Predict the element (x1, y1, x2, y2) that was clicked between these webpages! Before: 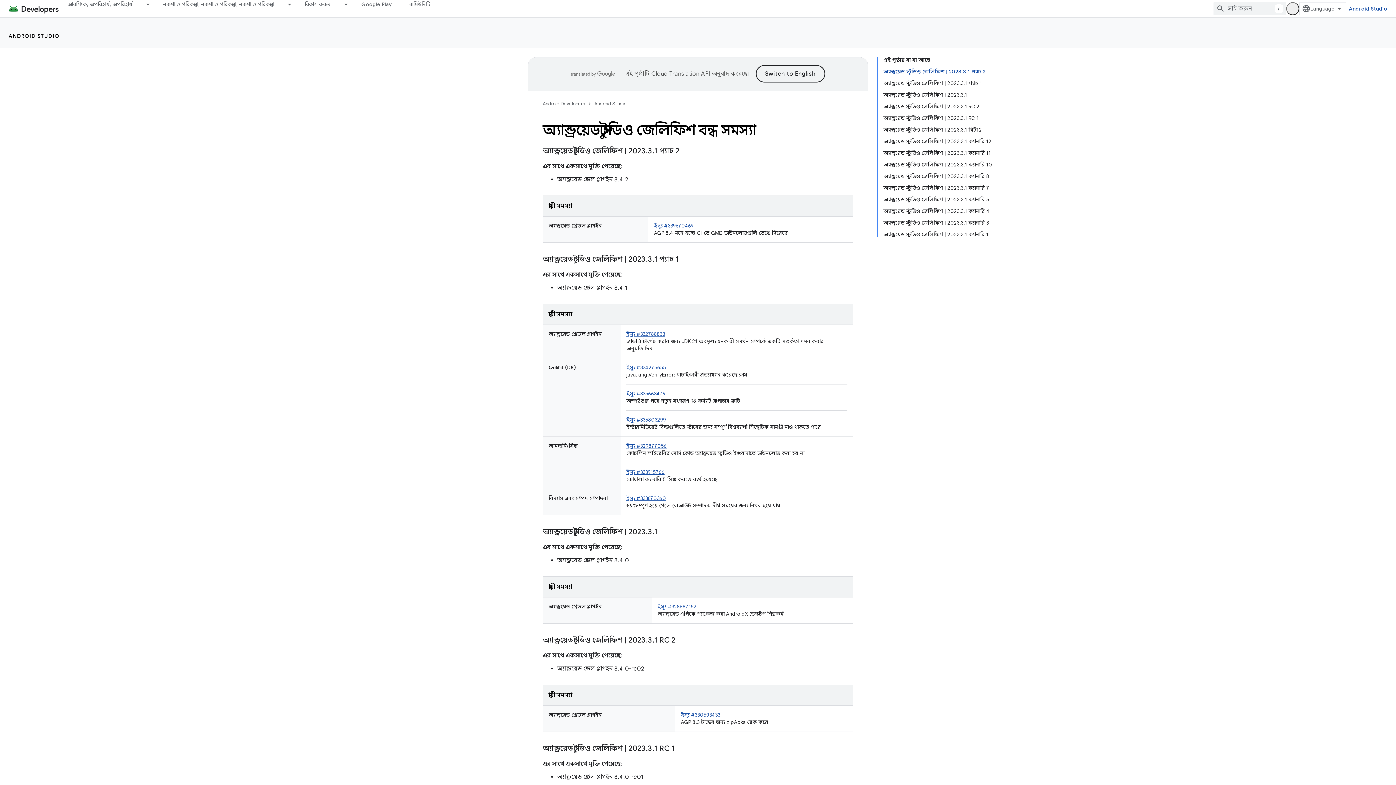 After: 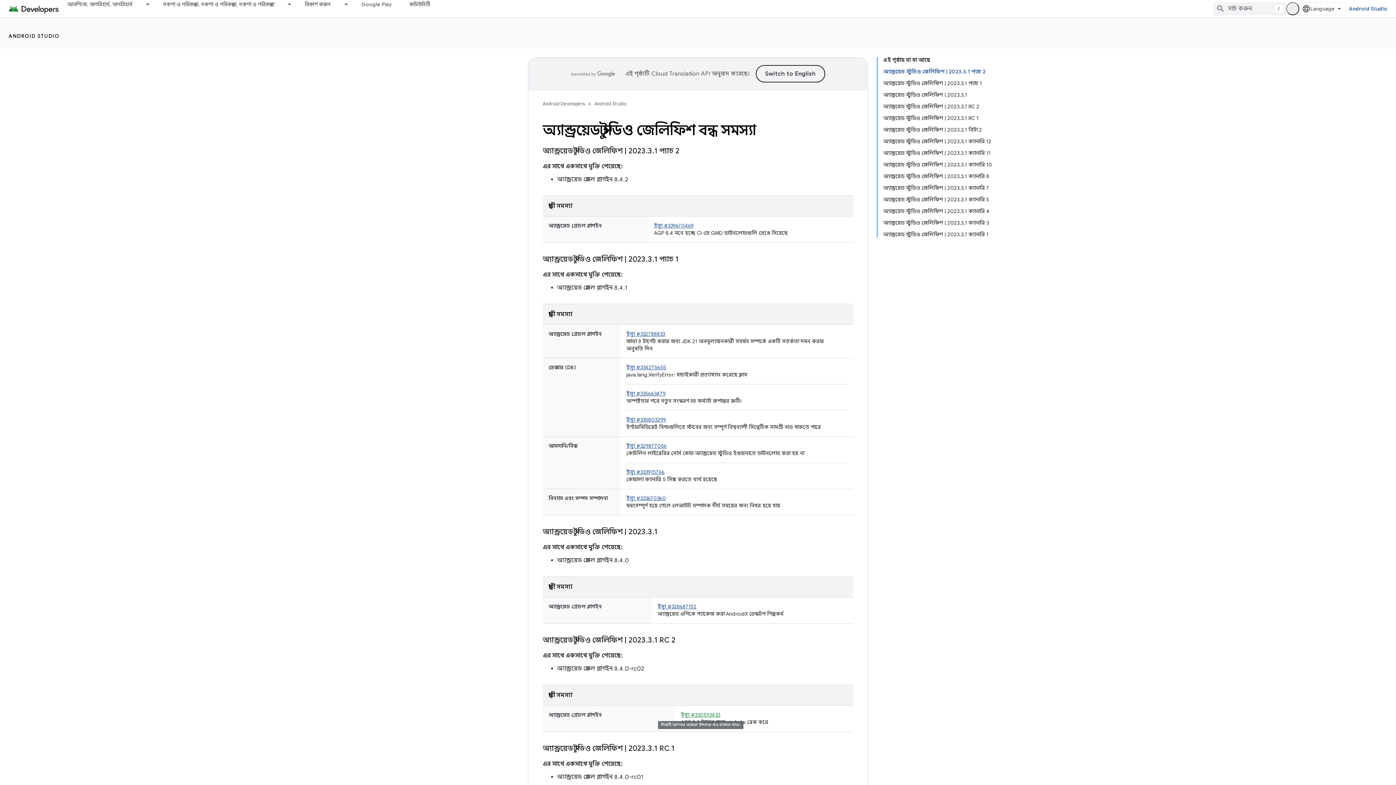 Action: bbox: (681, 712, 720, 718) label: ইস্যু #330593433